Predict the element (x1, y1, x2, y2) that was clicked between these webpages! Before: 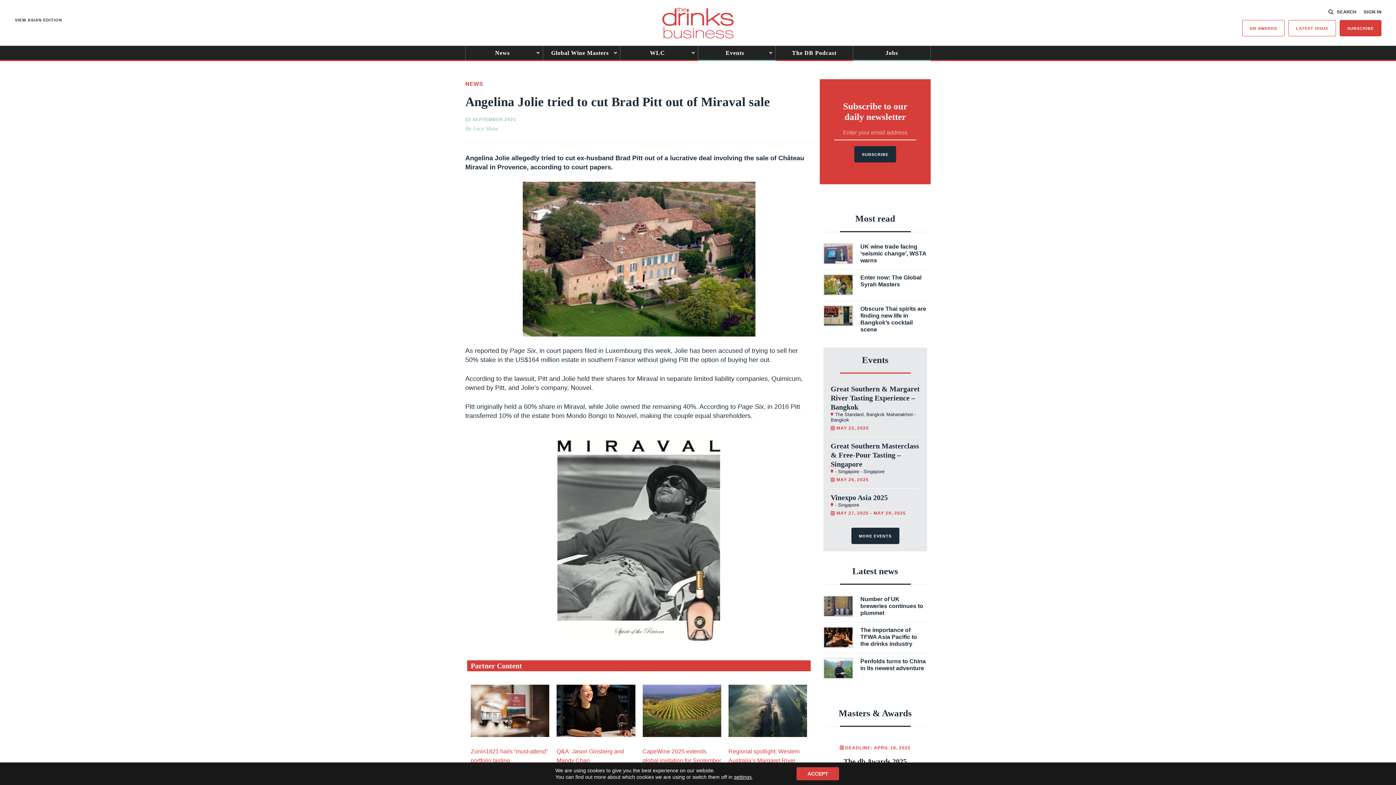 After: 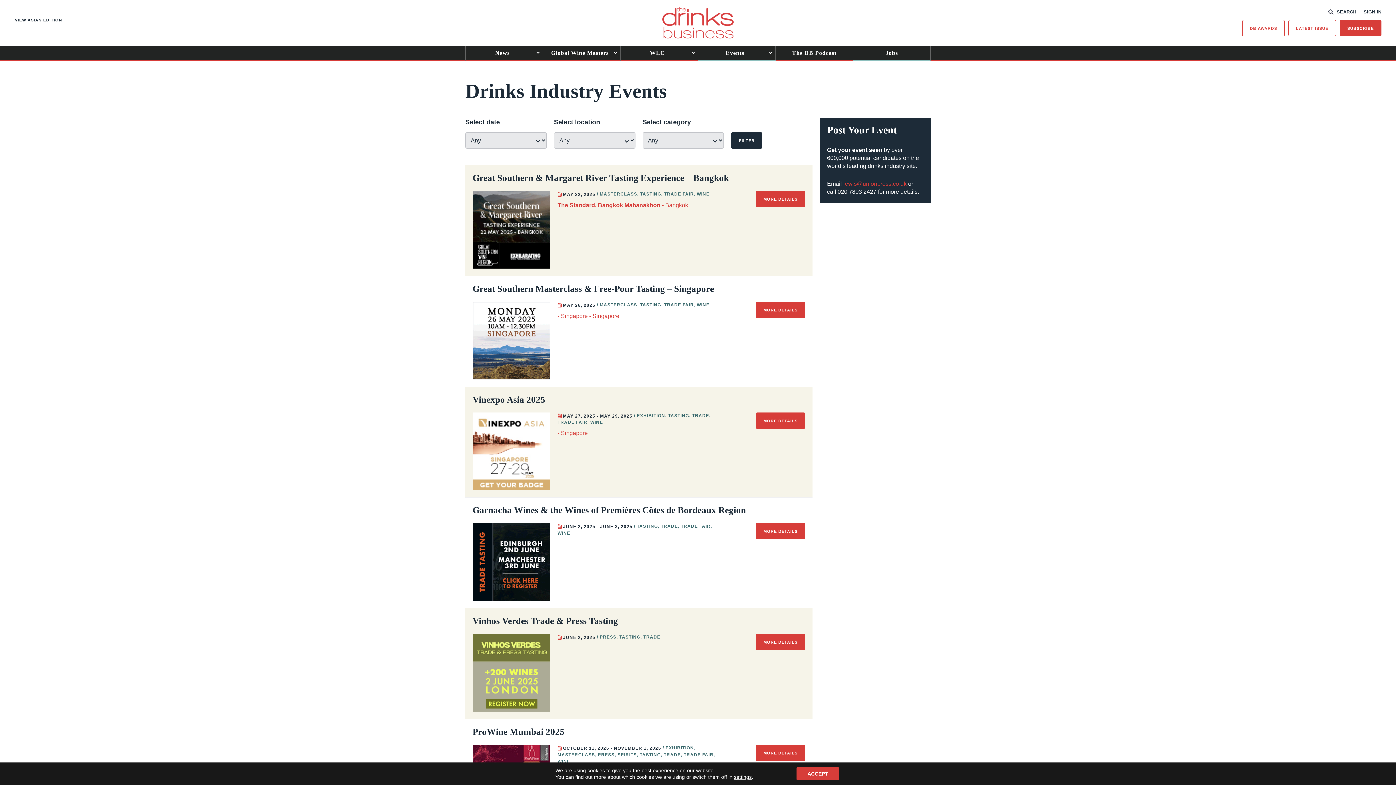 Action: bbox: (698, 45, 775, 60) label: Events